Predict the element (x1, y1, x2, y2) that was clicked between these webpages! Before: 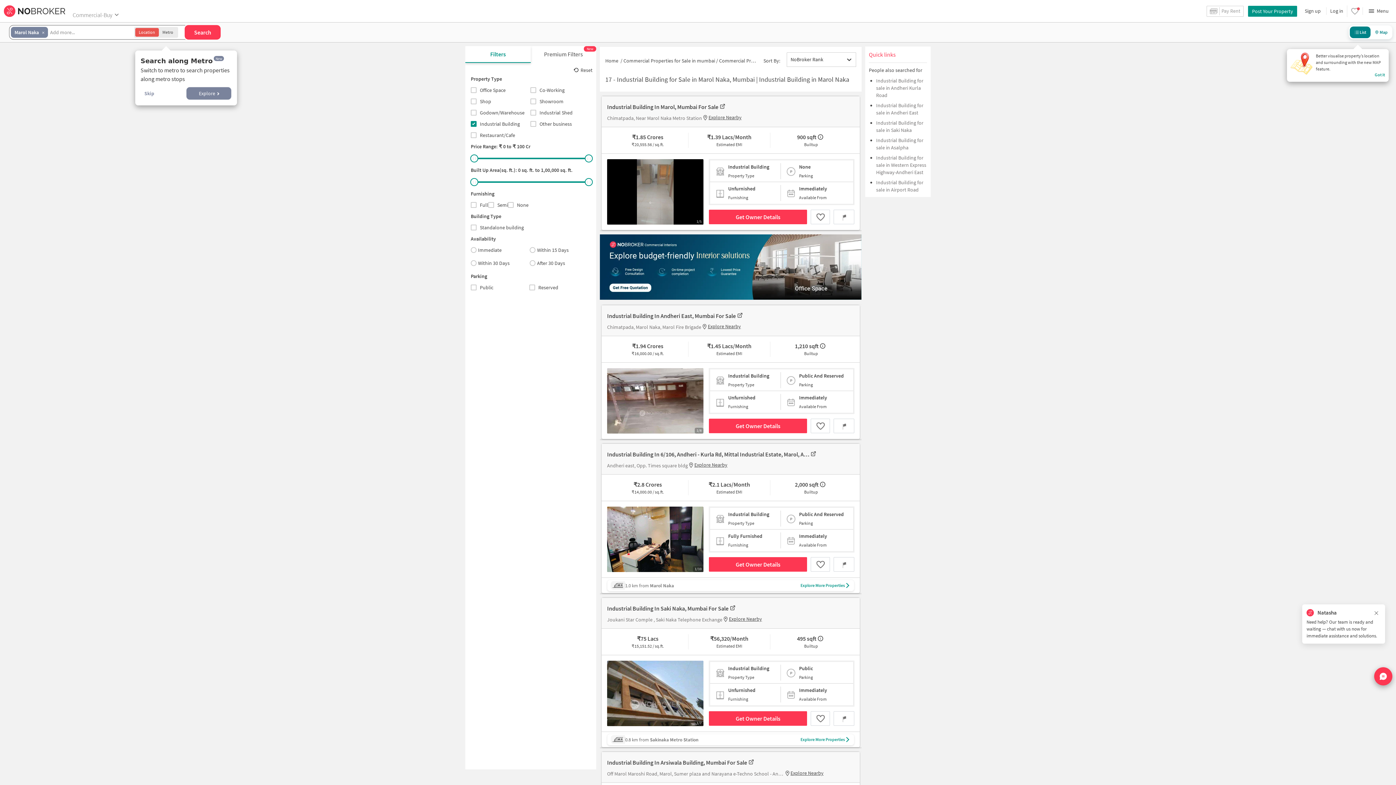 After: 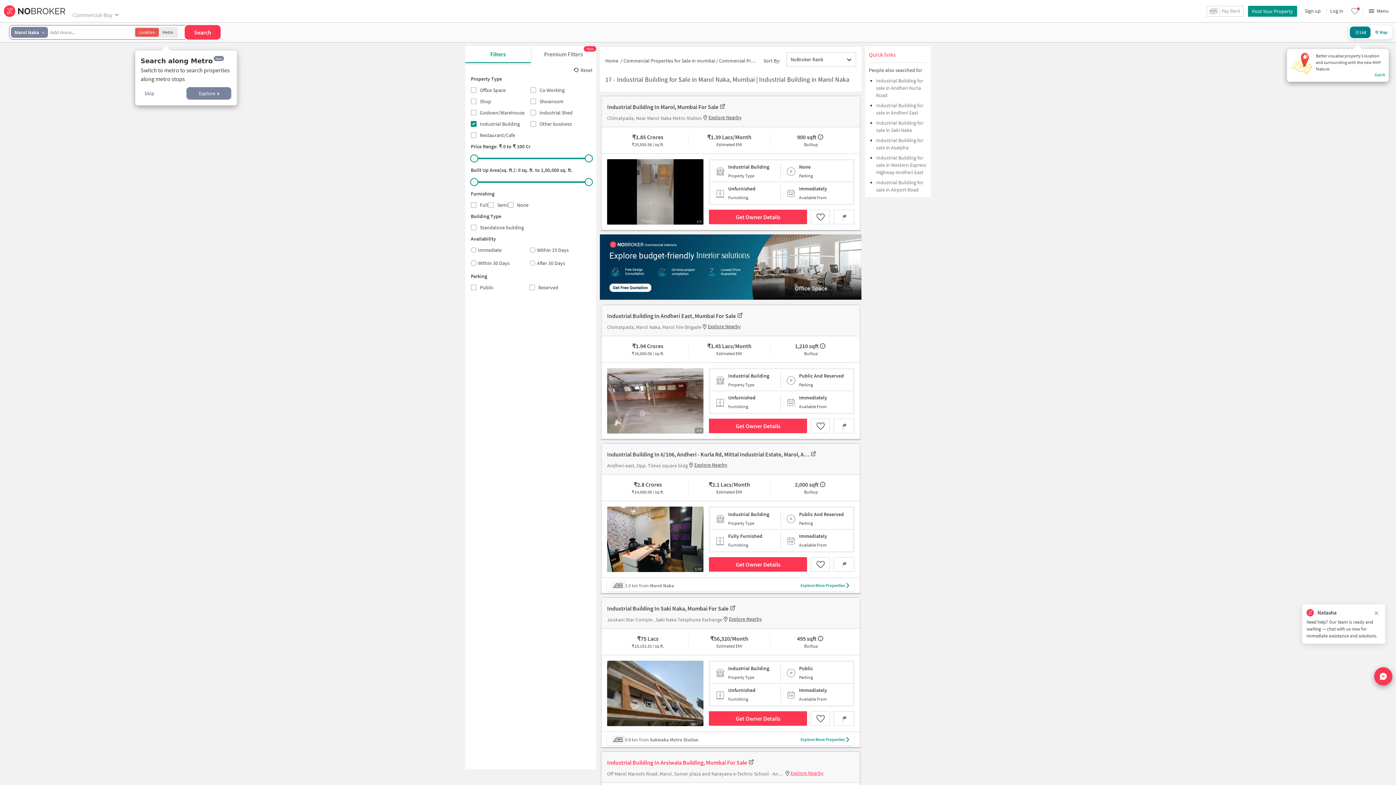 Action: label: Explore Nearby bbox: (790, 769, 823, 777)